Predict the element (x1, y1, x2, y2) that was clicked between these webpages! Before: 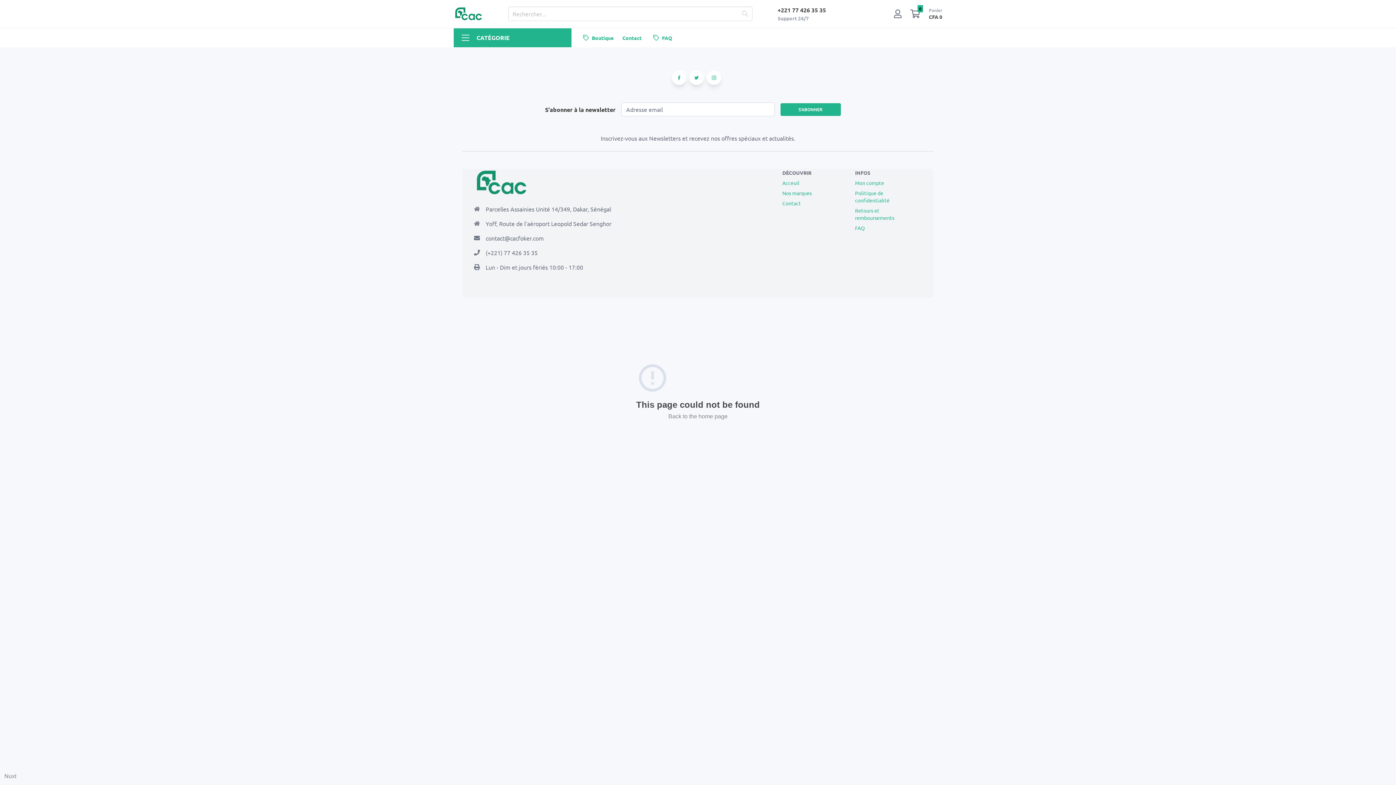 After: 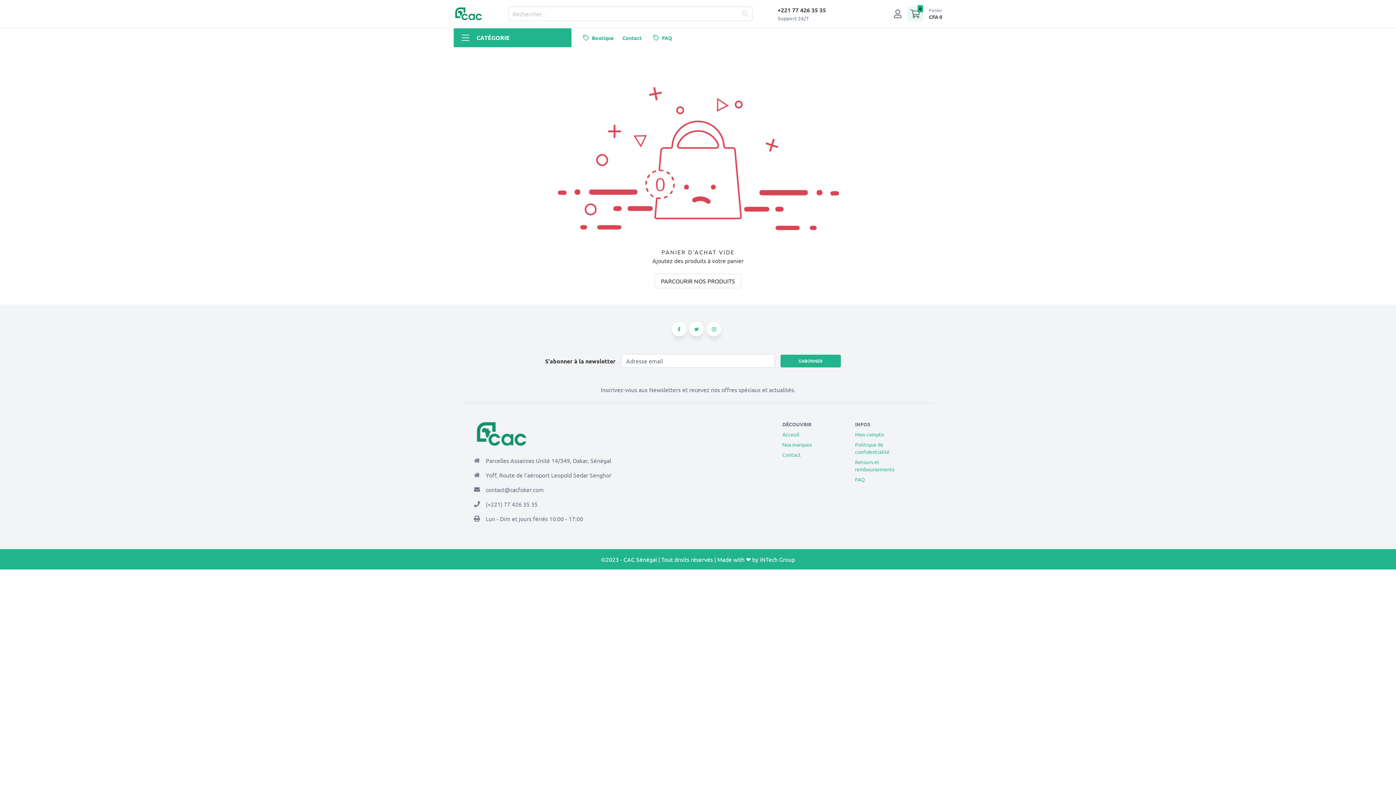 Action: bbox: (907, 6, 923, 21) label: 0